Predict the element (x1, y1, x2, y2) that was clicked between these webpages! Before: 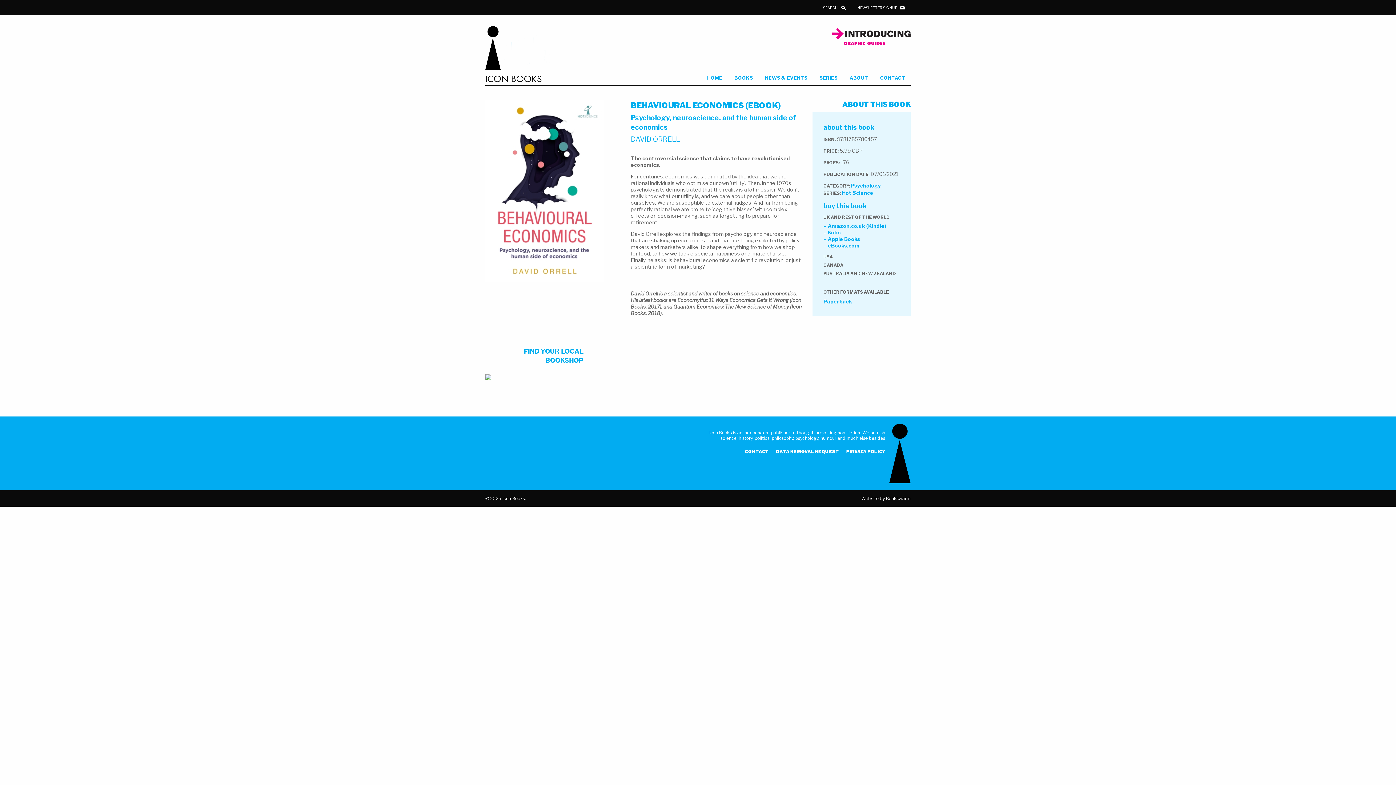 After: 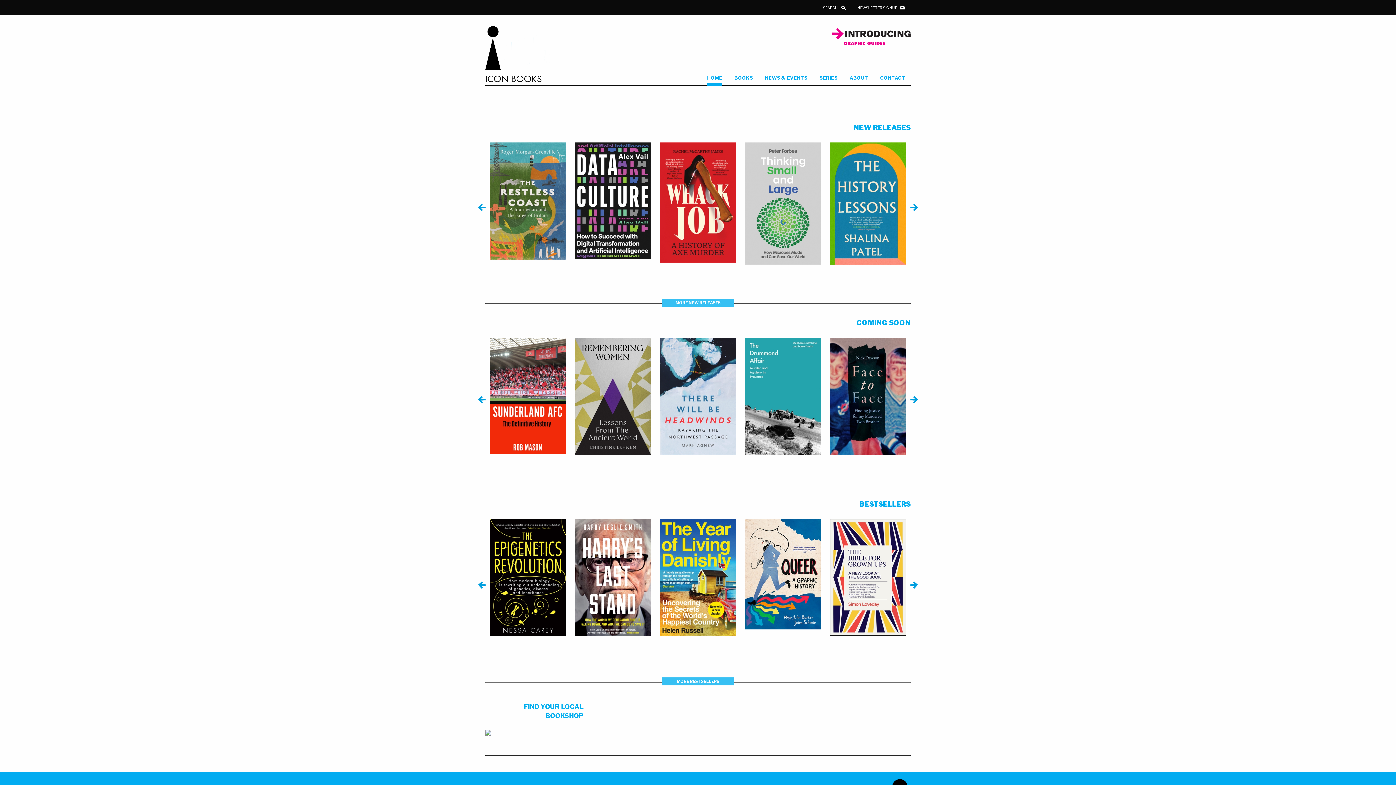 Action: label: HOME bbox: (707, 71, 722, 85)